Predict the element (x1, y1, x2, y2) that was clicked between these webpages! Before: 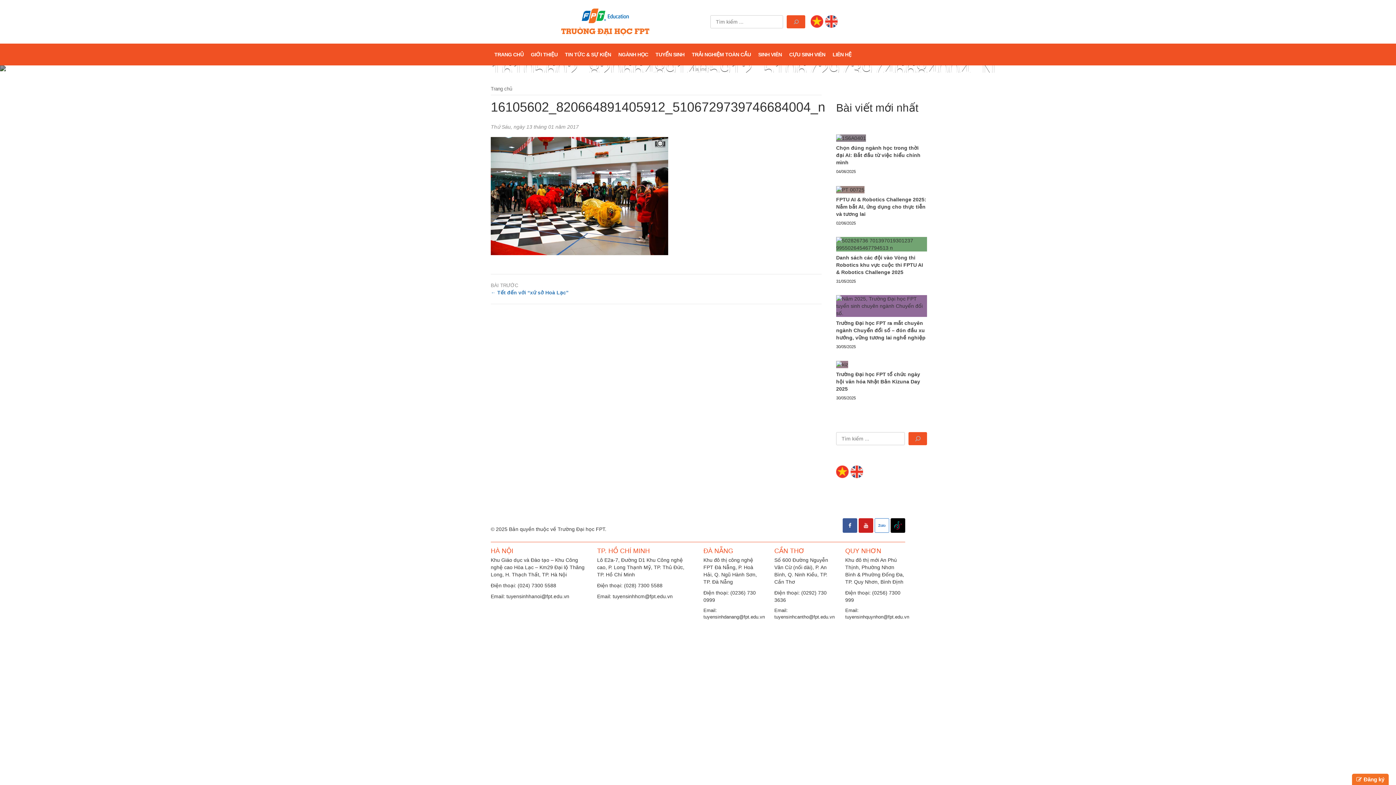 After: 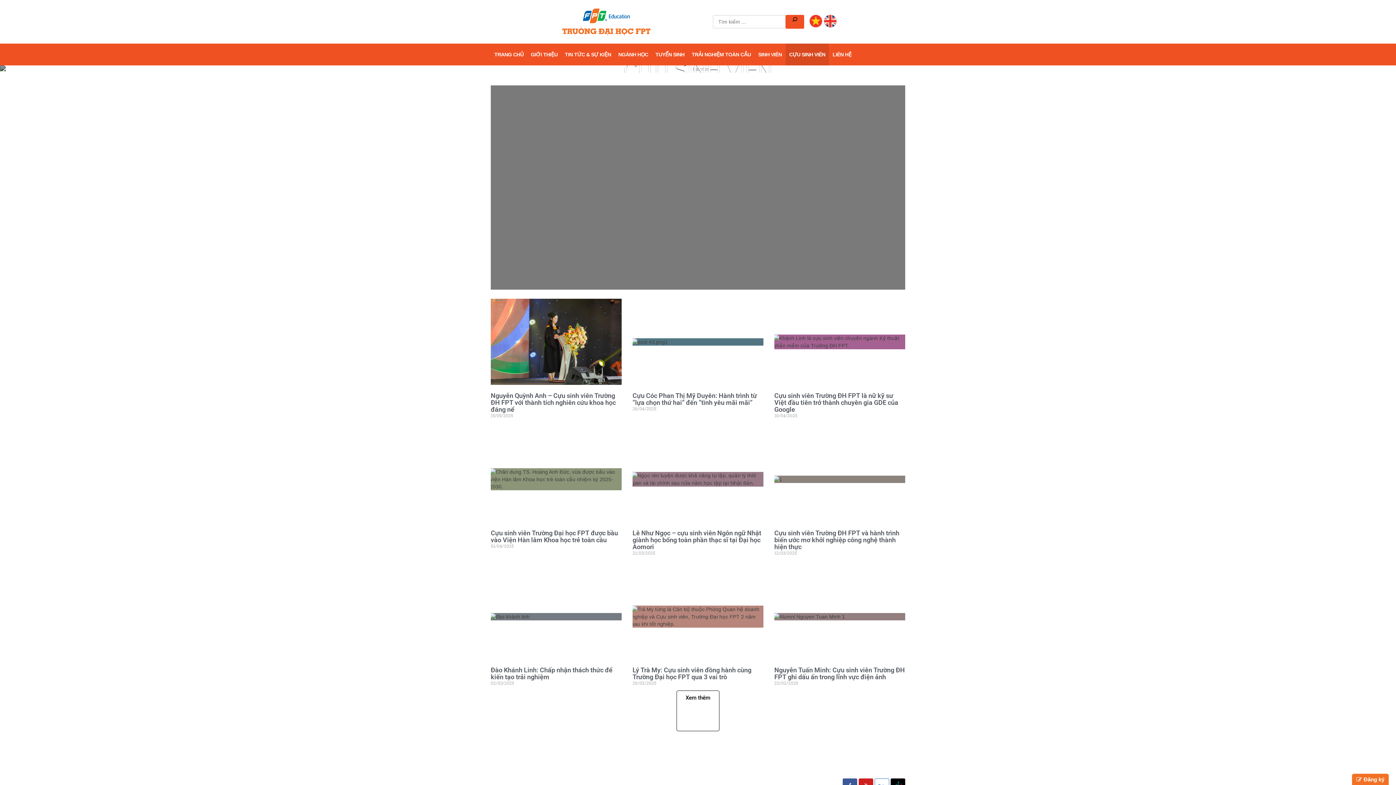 Action: bbox: (785, 43, 829, 65) label: CỰU SINH VIÊN